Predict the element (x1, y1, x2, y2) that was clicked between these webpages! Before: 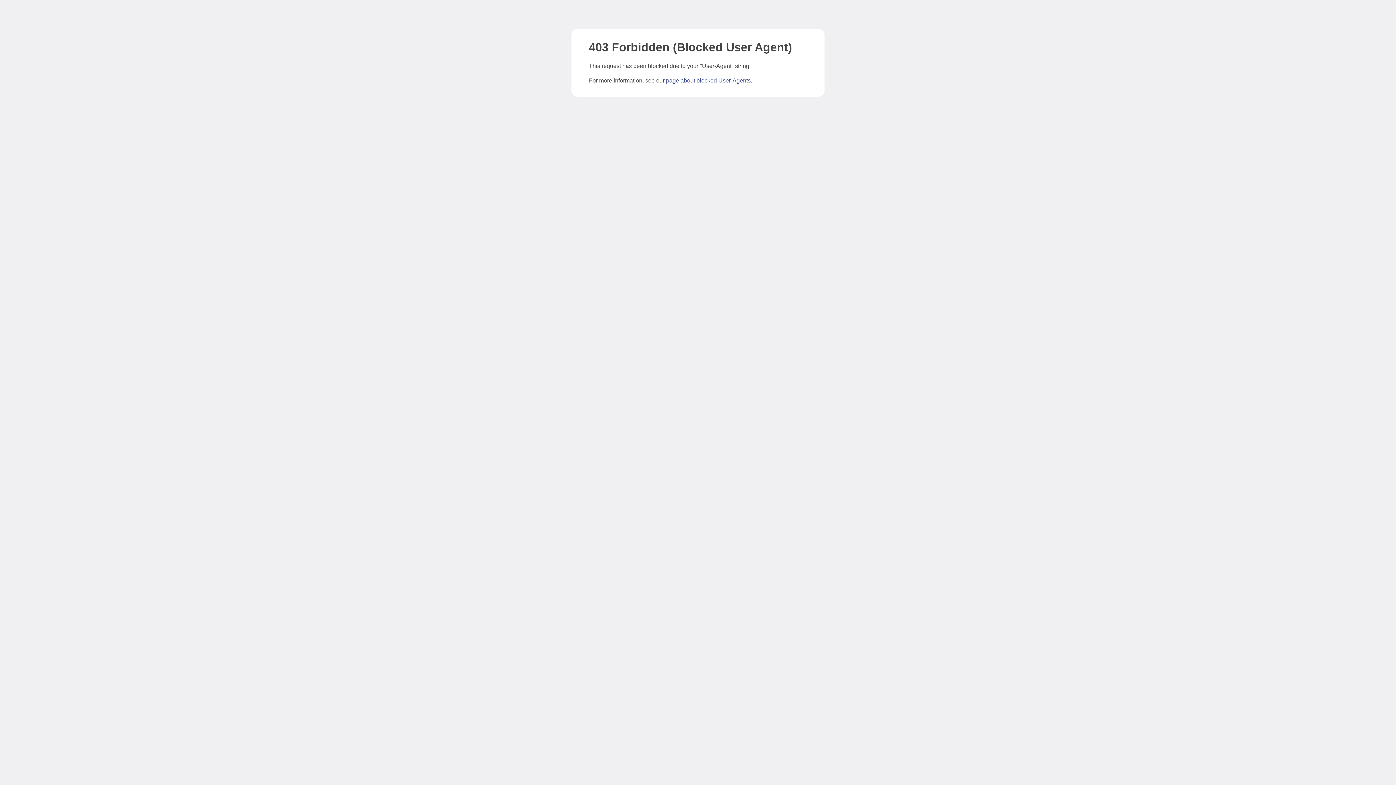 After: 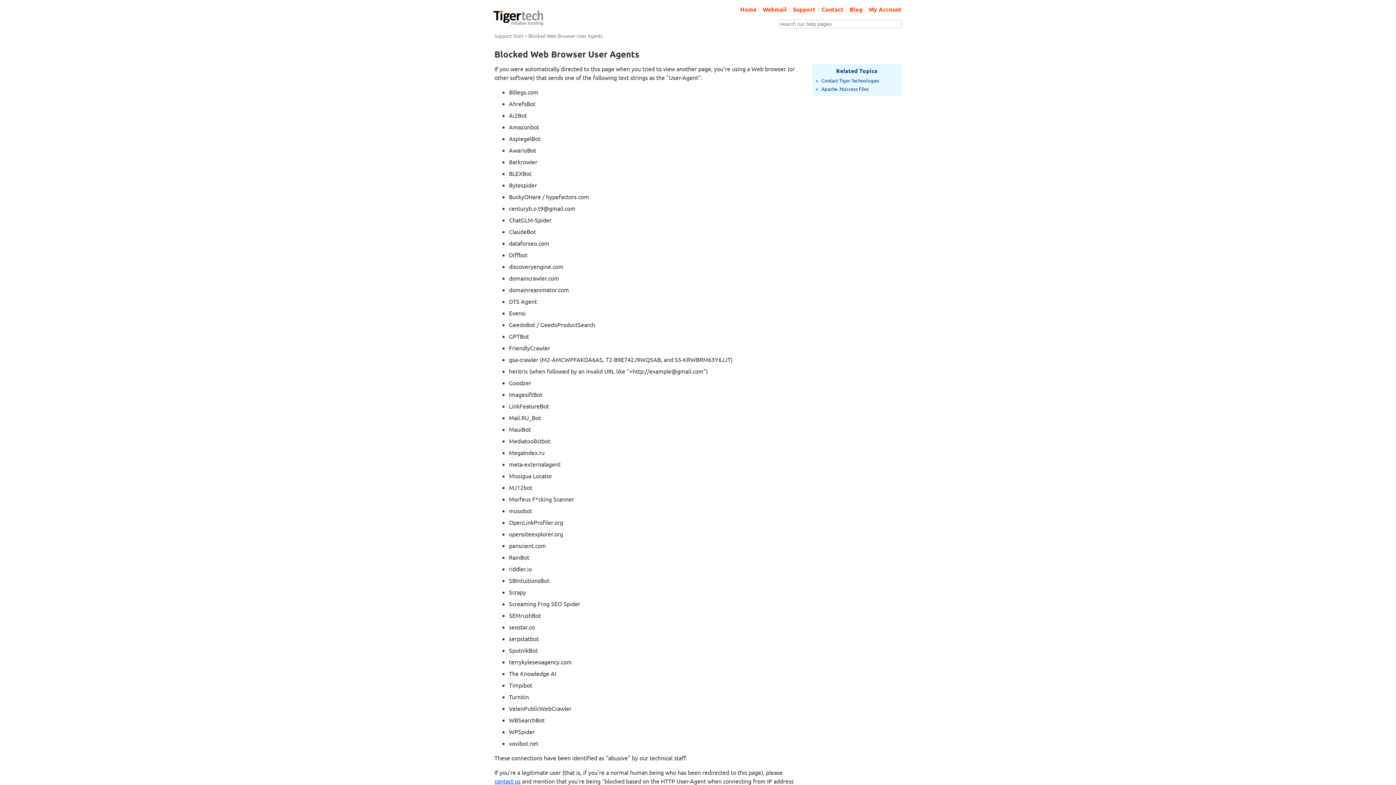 Action: label: page about blocked User-Agents bbox: (666, 77, 750, 83)